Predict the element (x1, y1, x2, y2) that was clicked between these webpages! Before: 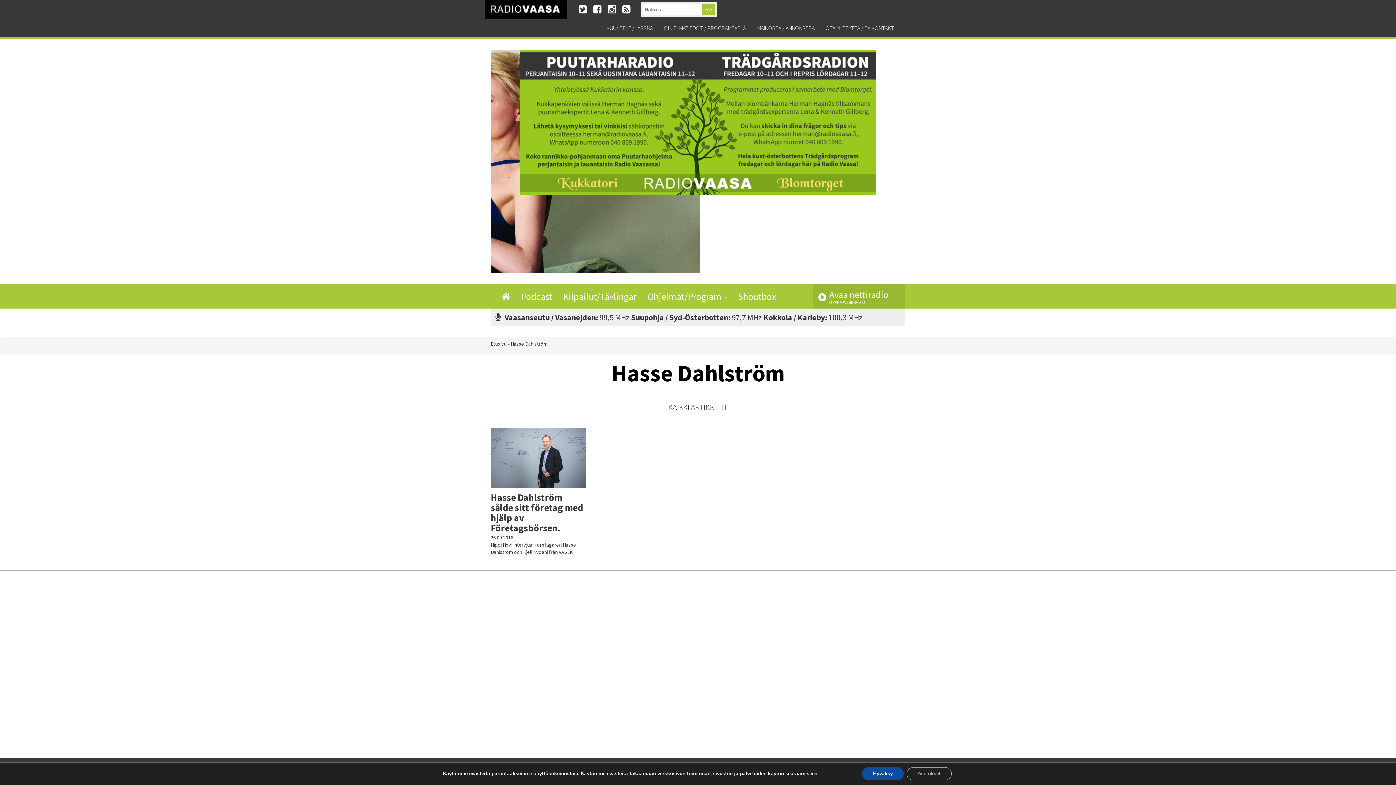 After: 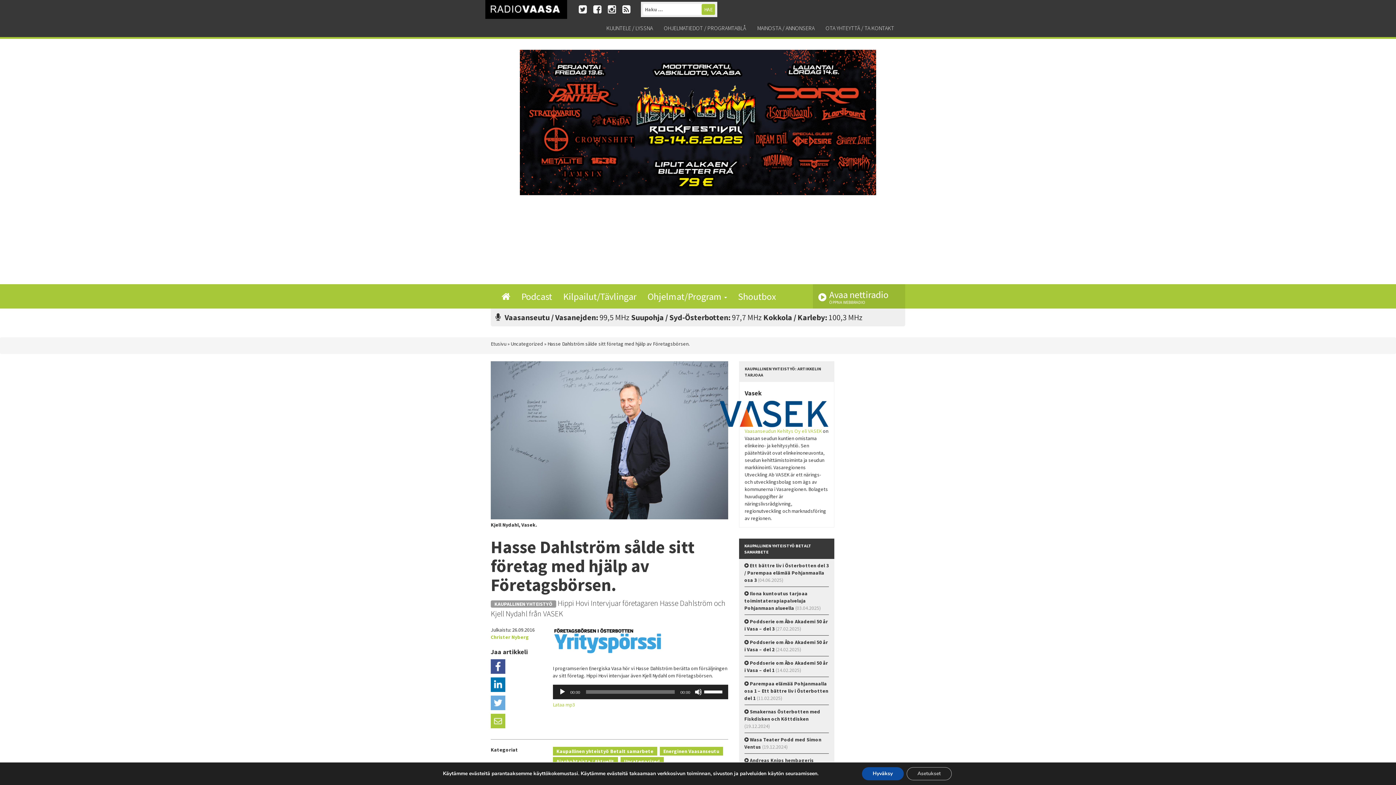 Action: bbox: (490, 541, 586, 555) label: Hippi Hovi Intervjuar företagaren Hasse Dahlström och Kjell Nydahl från VASEK